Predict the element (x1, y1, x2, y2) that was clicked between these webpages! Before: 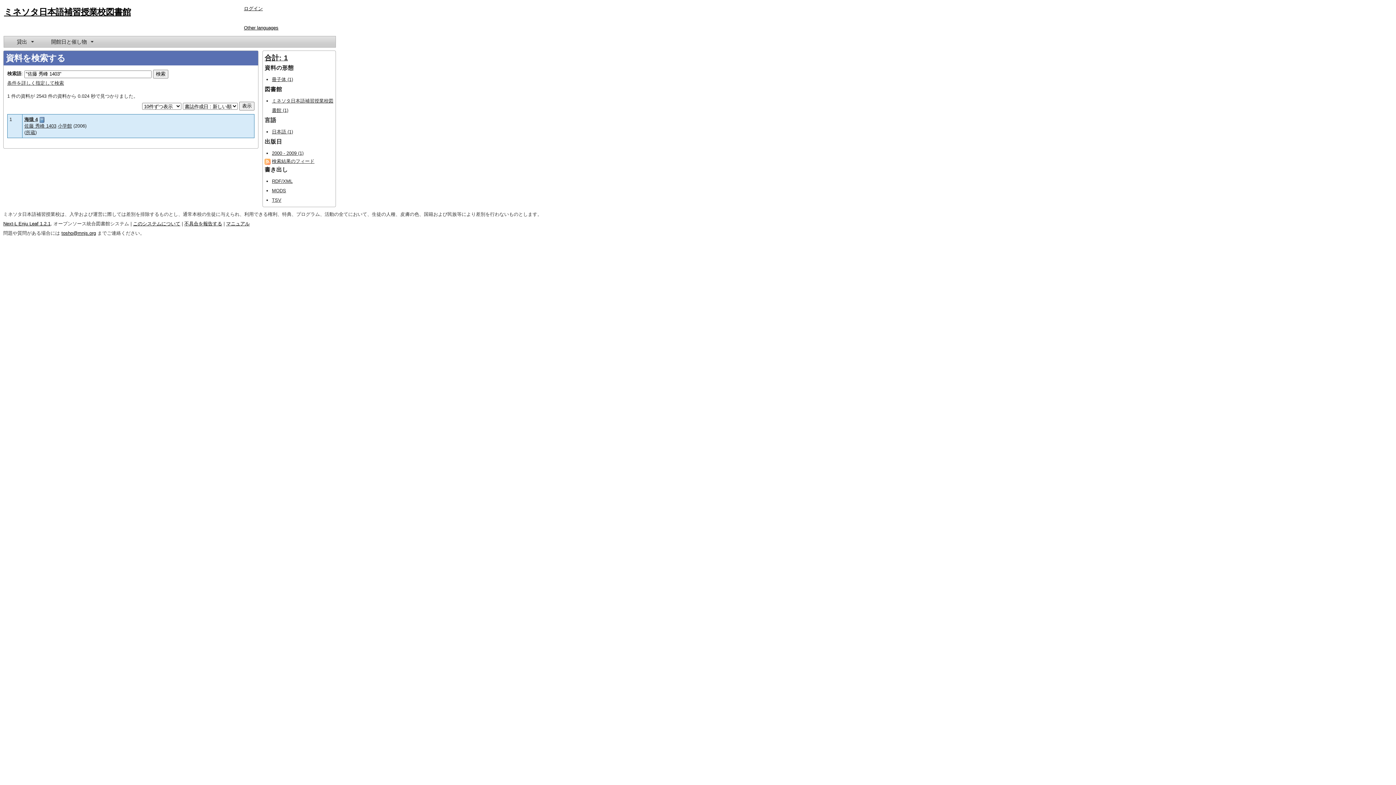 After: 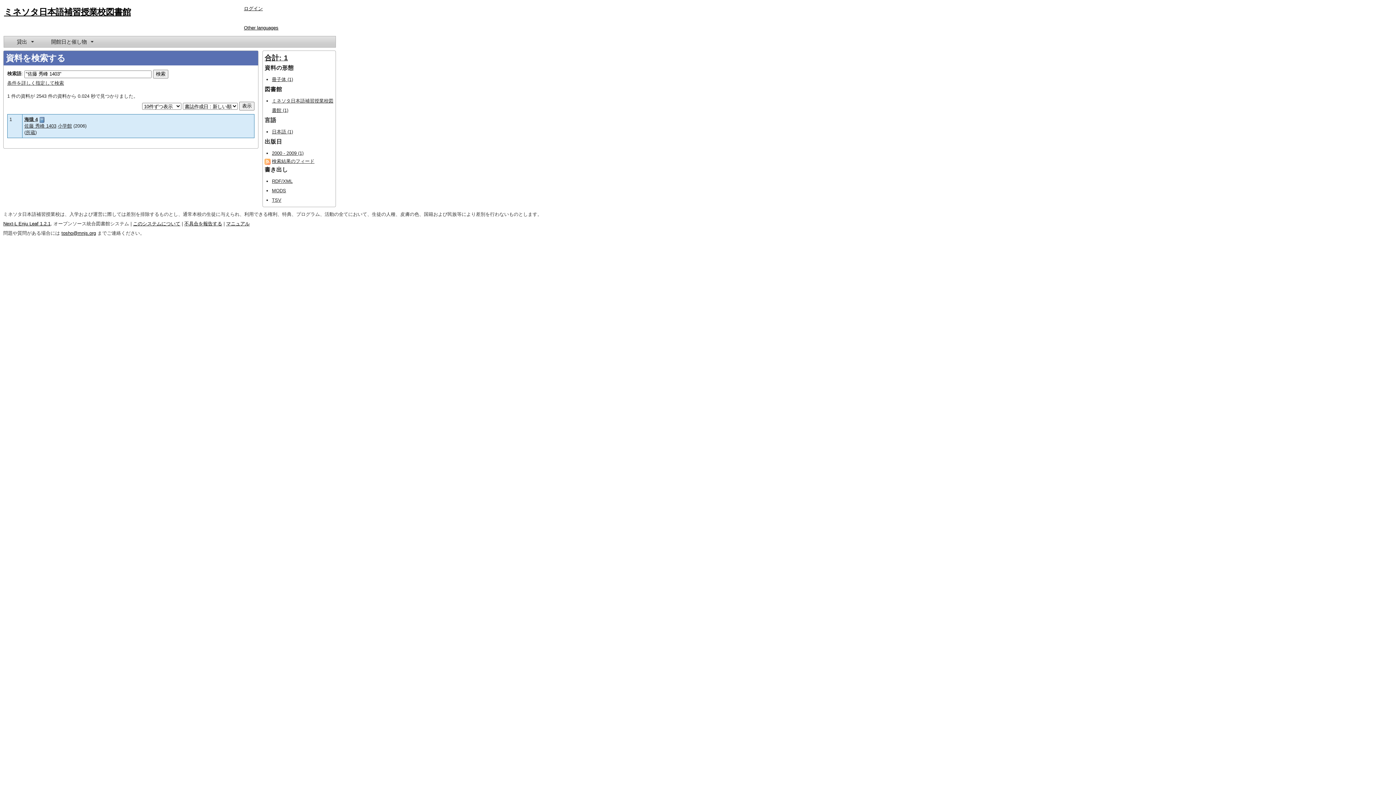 Action: label: tosho@mnjs.org bbox: (61, 230, 96, 236)